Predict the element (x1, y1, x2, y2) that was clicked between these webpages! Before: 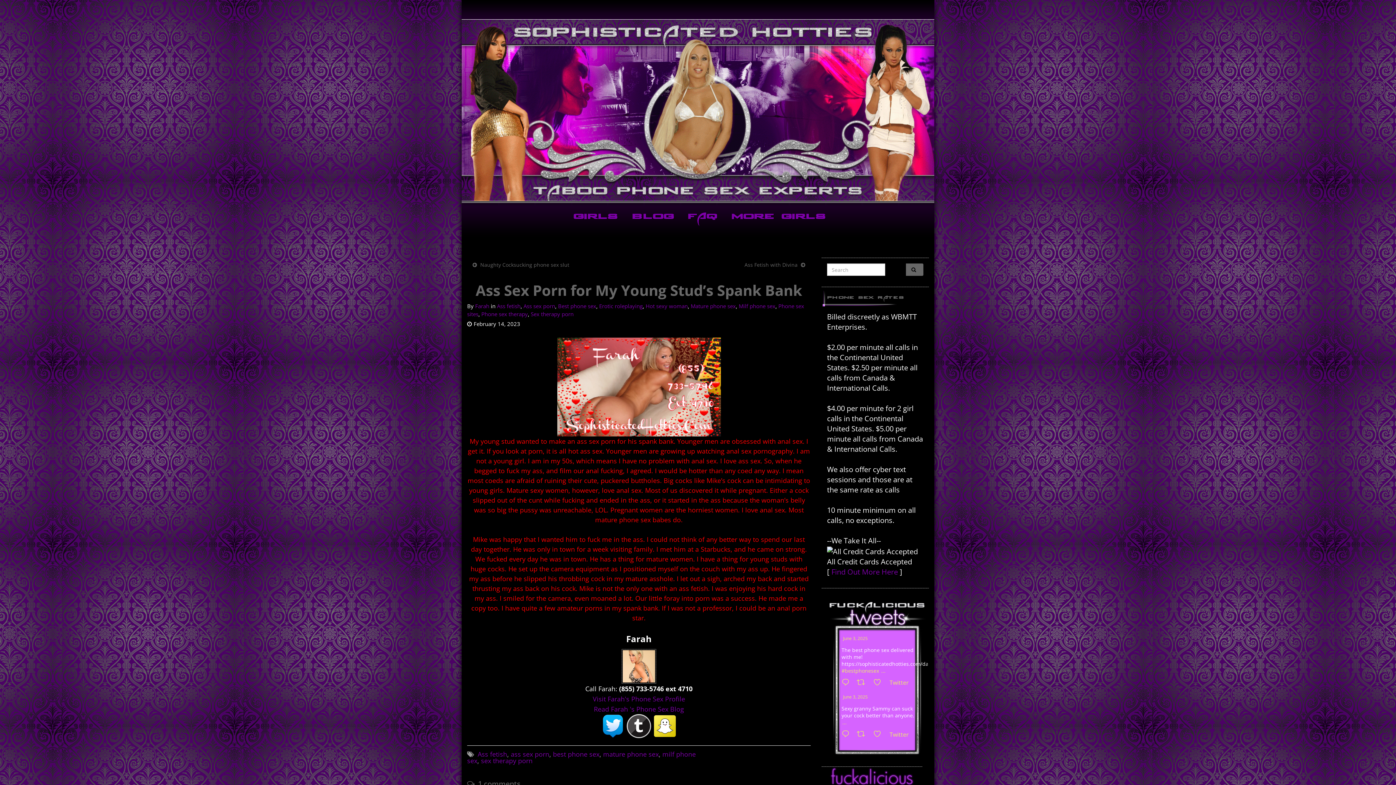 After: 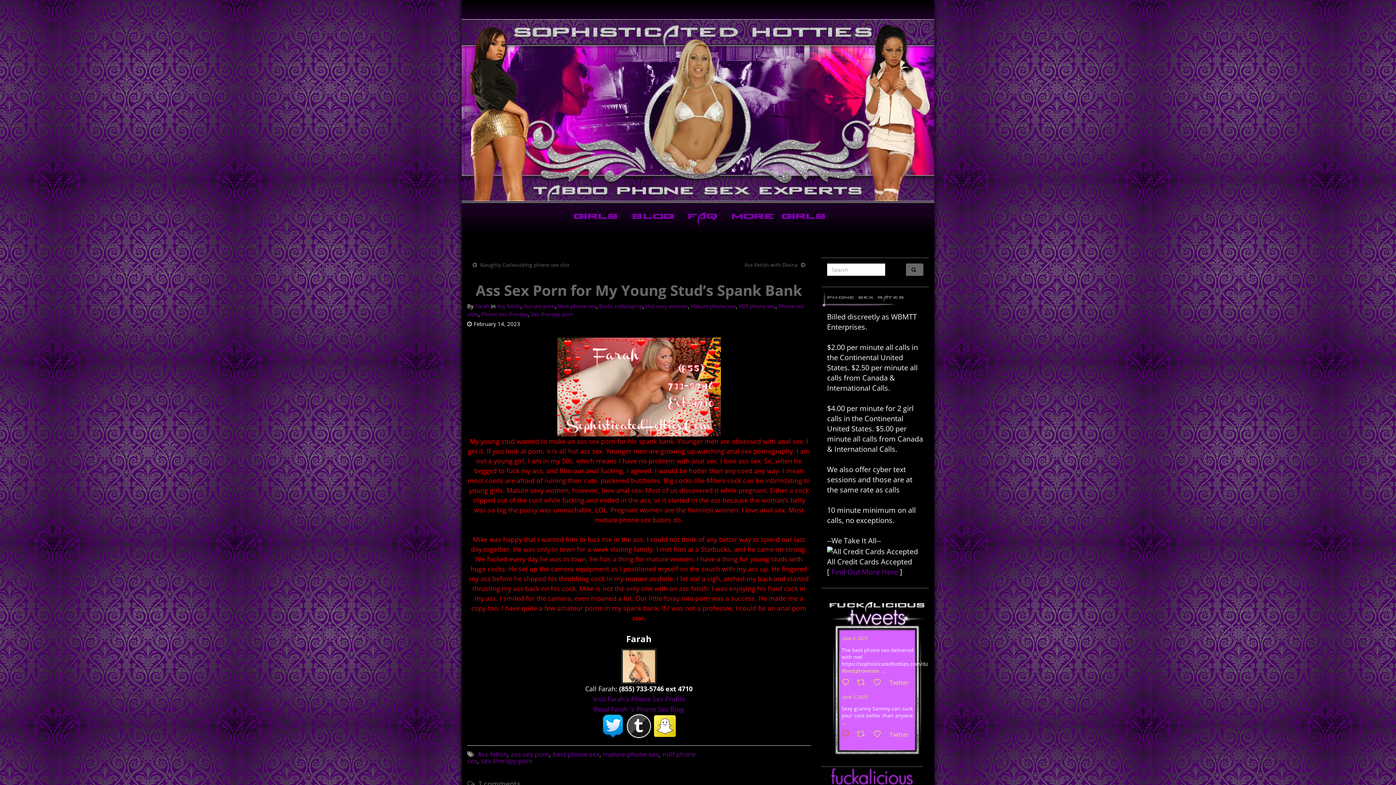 Action: bbox: (840, 729, 855, 740) label:  Reply on Twitter 1929748877412012196